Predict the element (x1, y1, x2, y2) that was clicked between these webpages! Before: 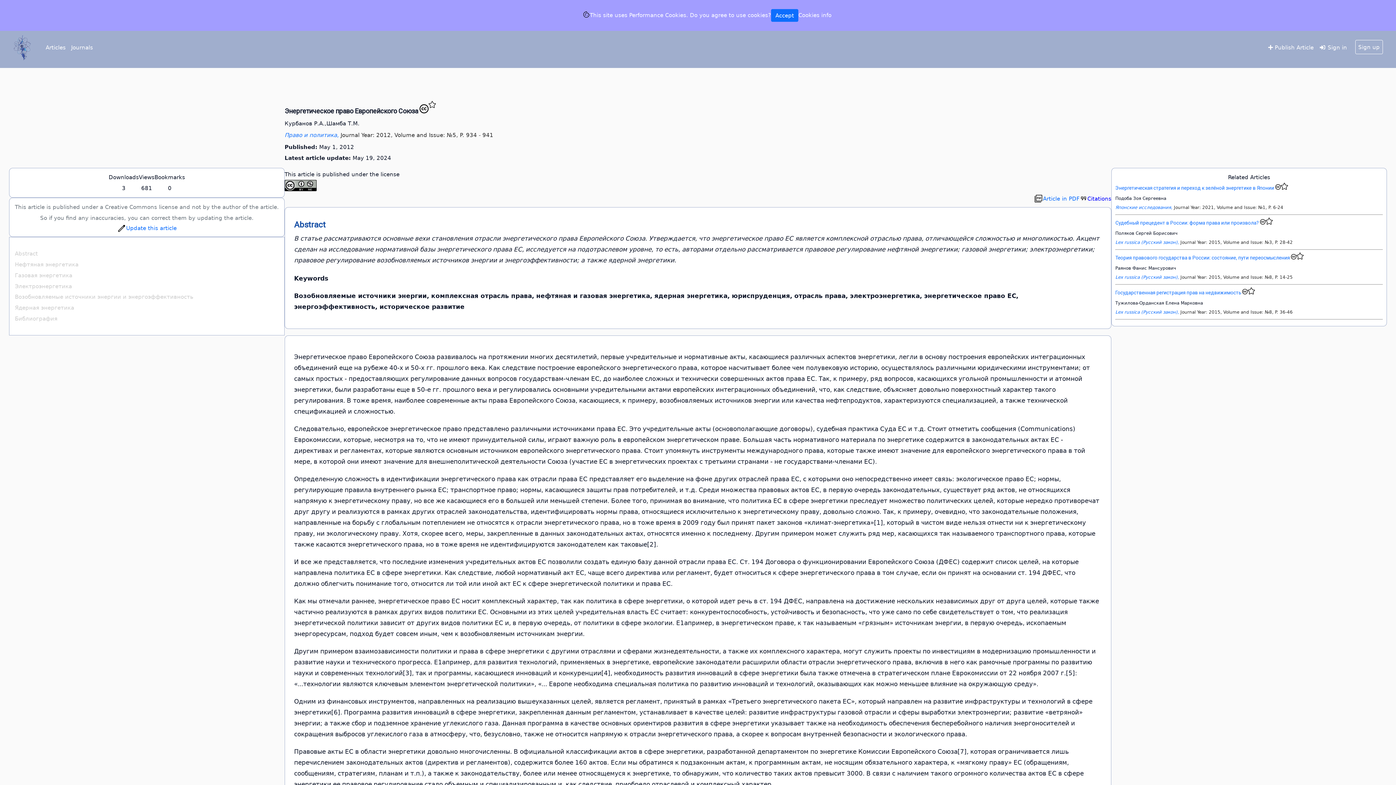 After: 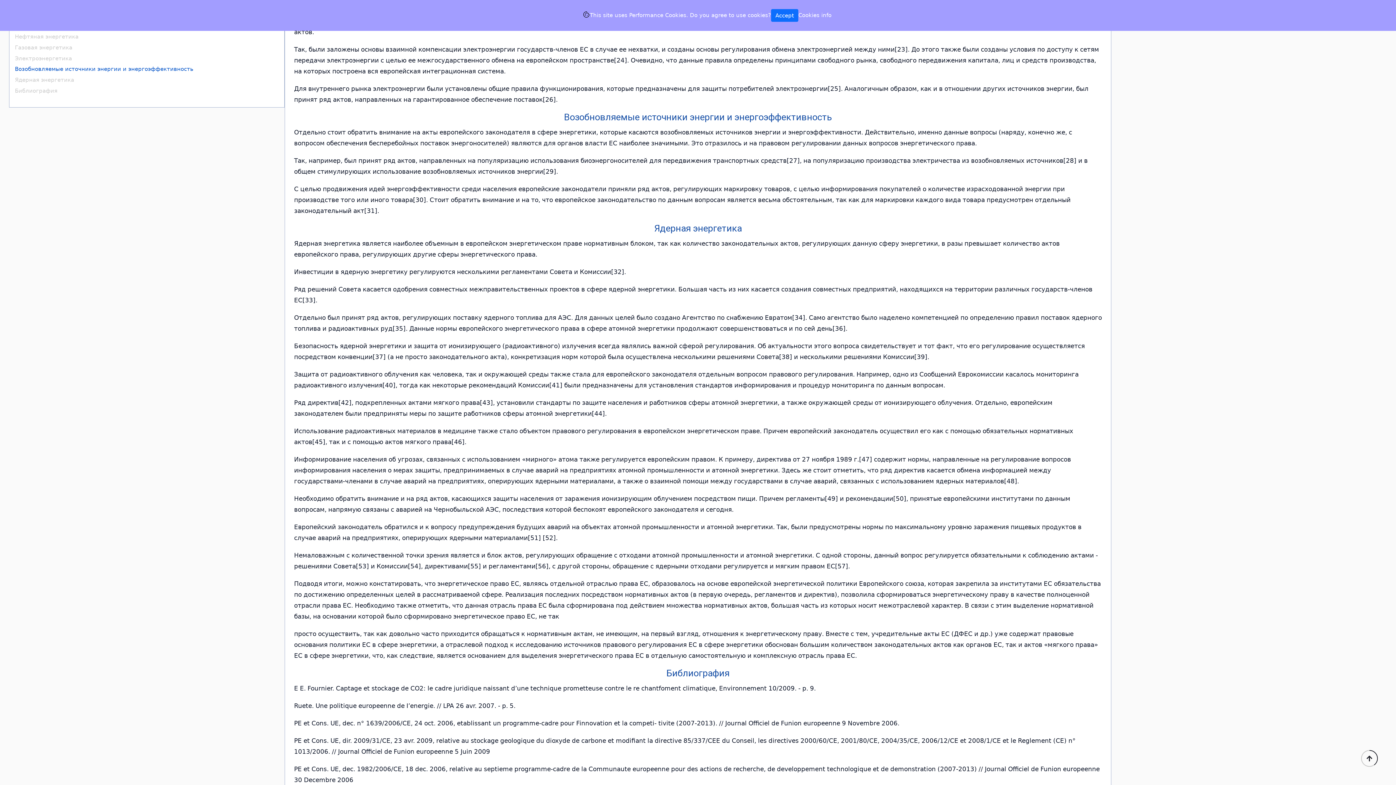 Action: label: Электроэнергетика bbox: (14, 280, 193, 291)